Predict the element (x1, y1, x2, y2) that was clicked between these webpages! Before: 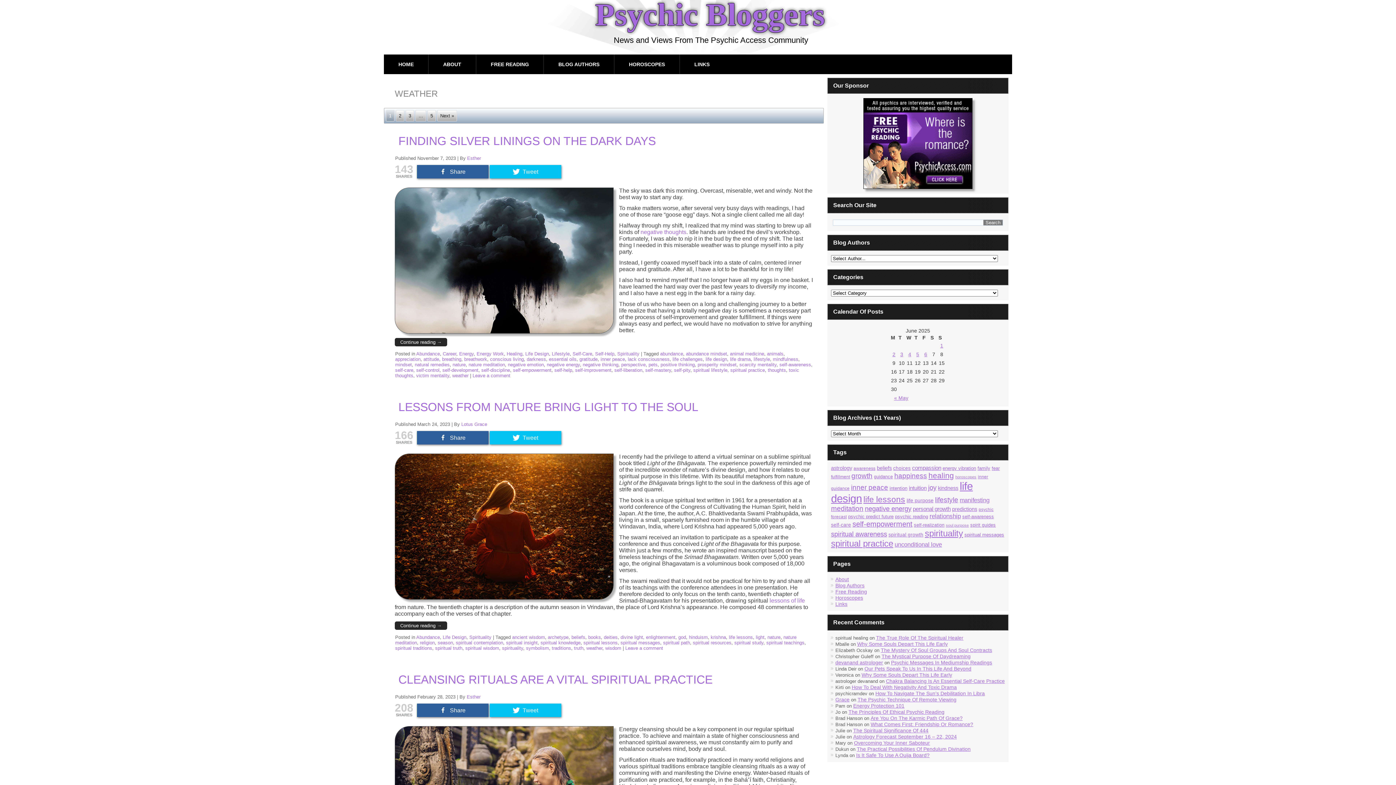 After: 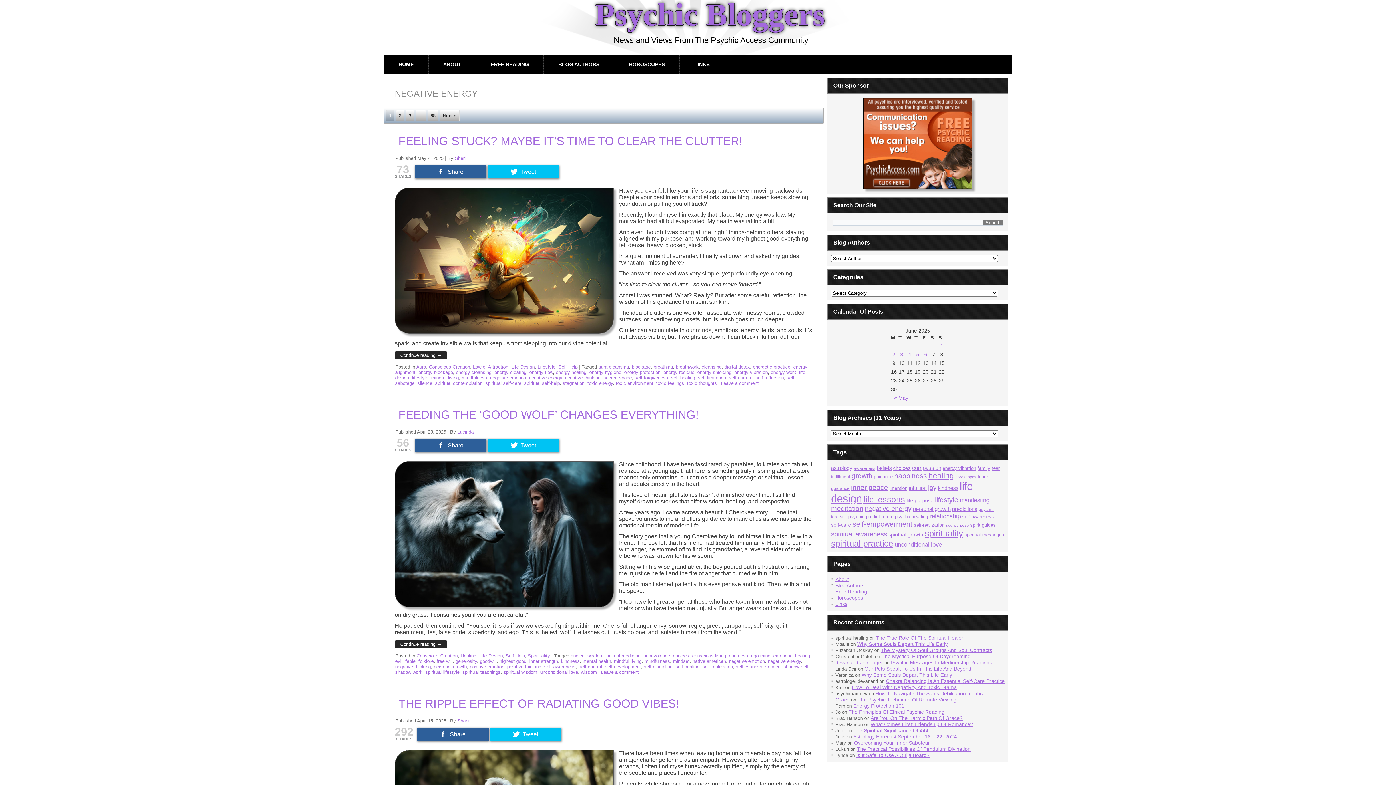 Action: bbox: (865, 505, 911, 512) label: negative energy